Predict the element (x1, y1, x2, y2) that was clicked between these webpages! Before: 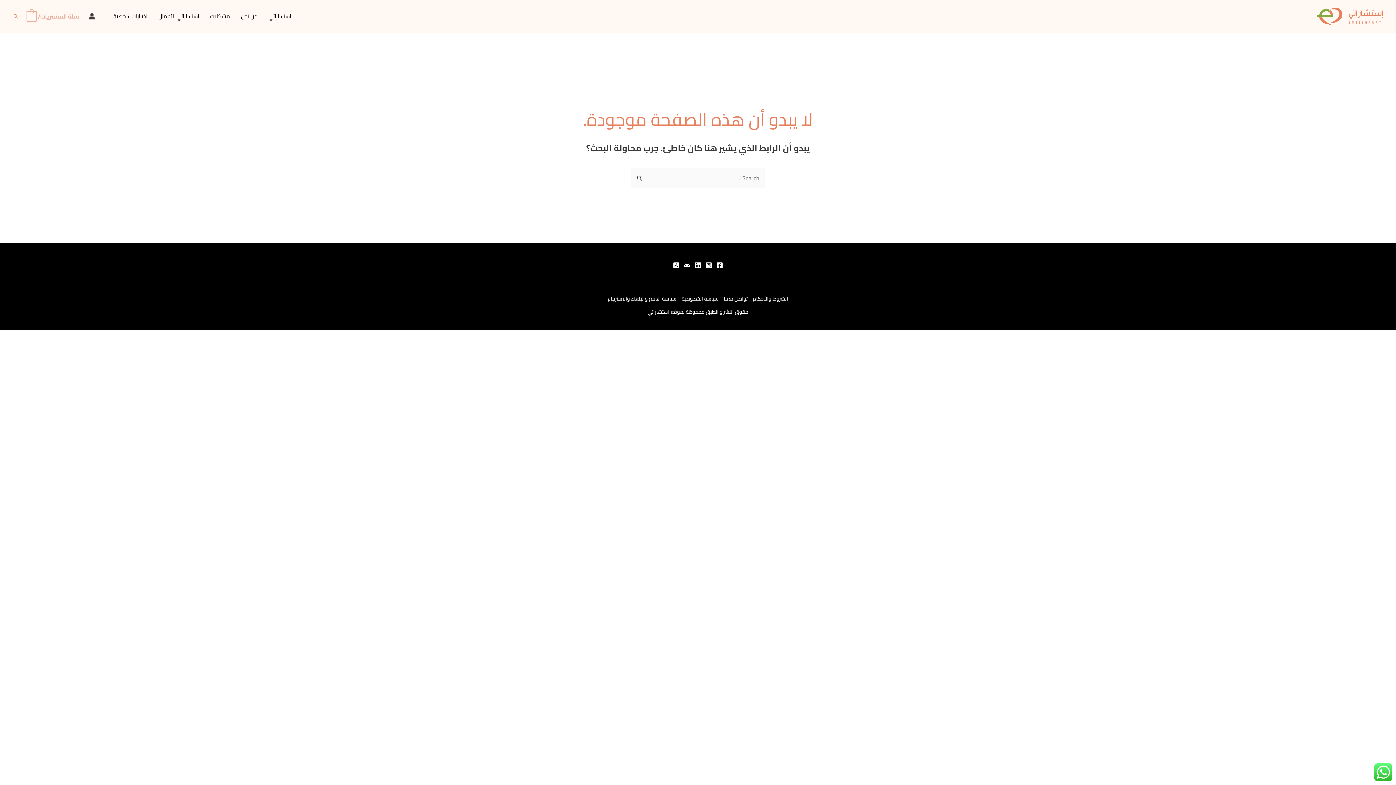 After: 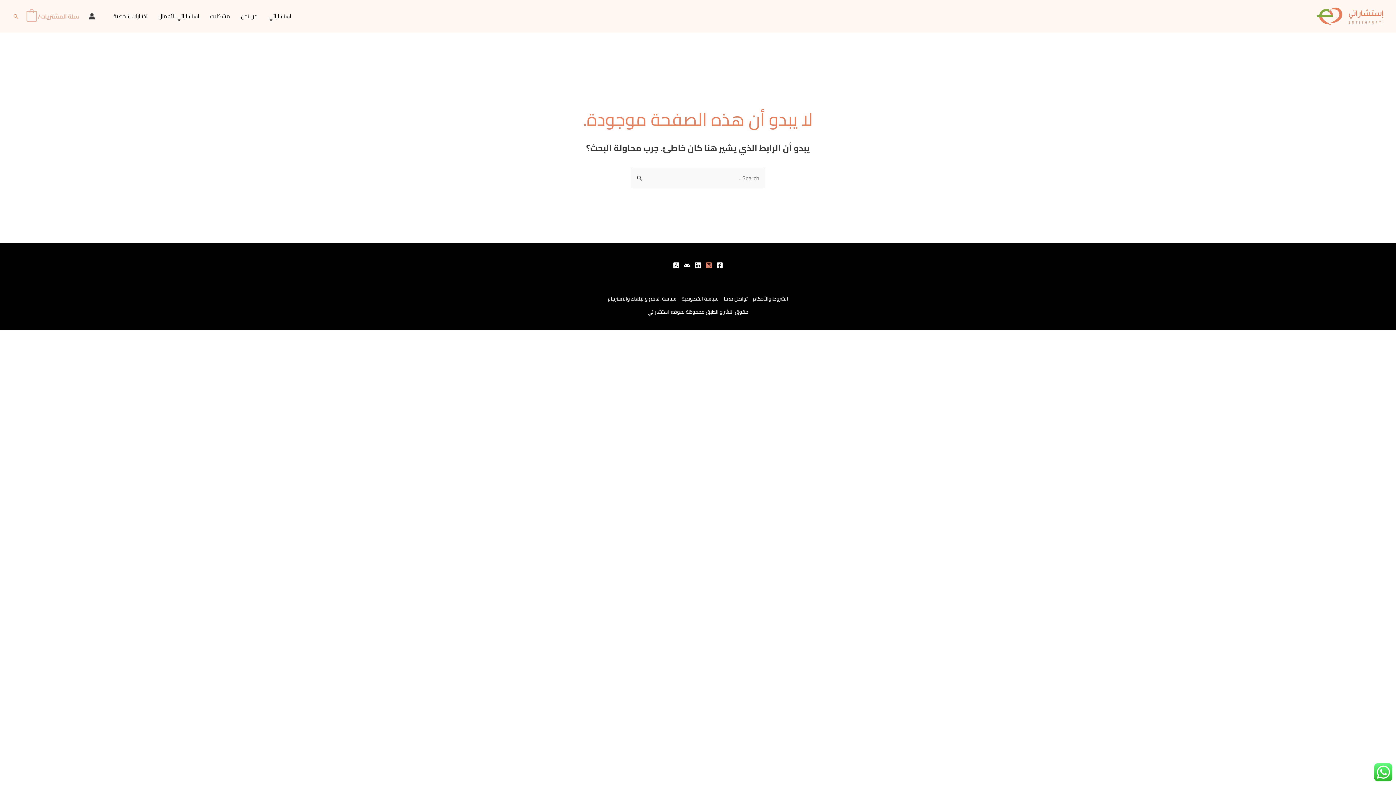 Action: label: Instagram bbox: (705, 262, 712, 268)